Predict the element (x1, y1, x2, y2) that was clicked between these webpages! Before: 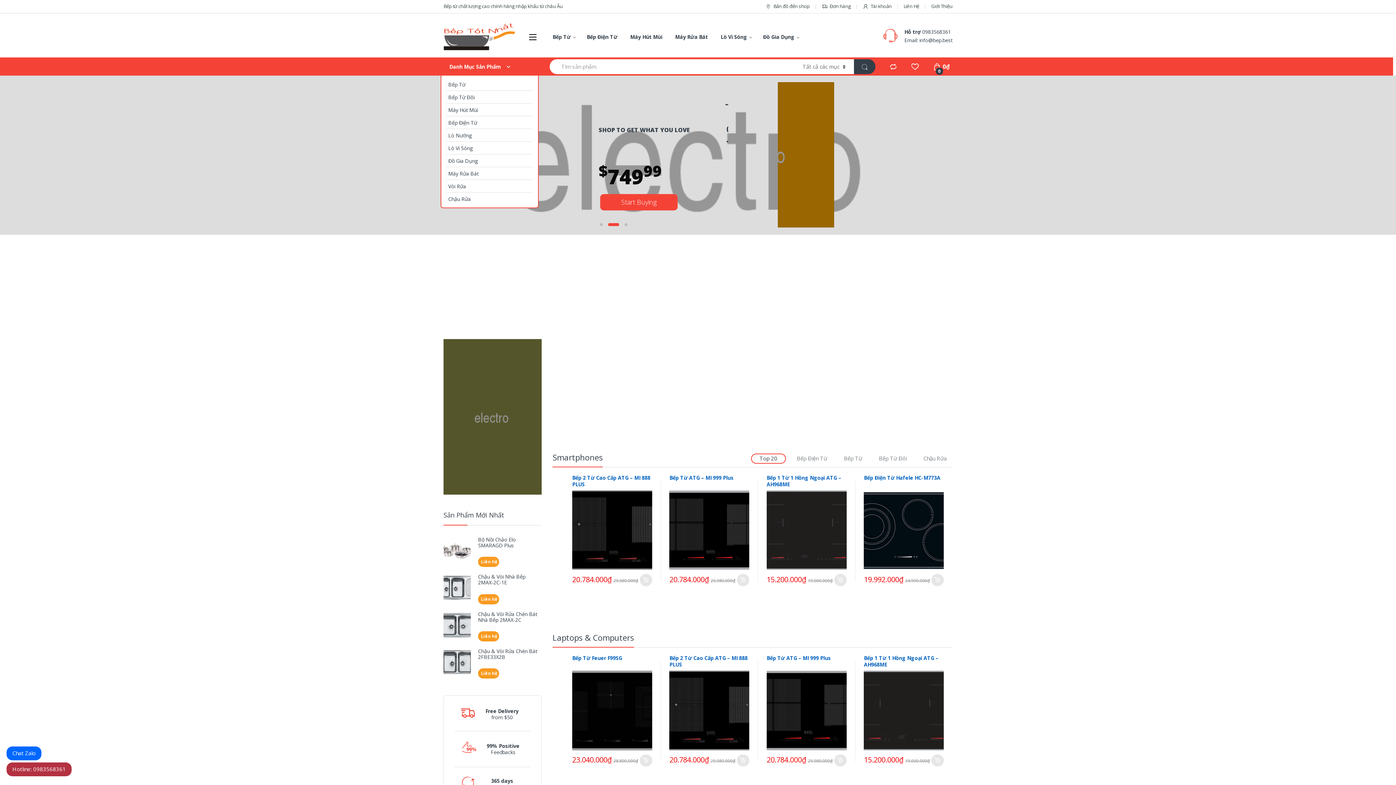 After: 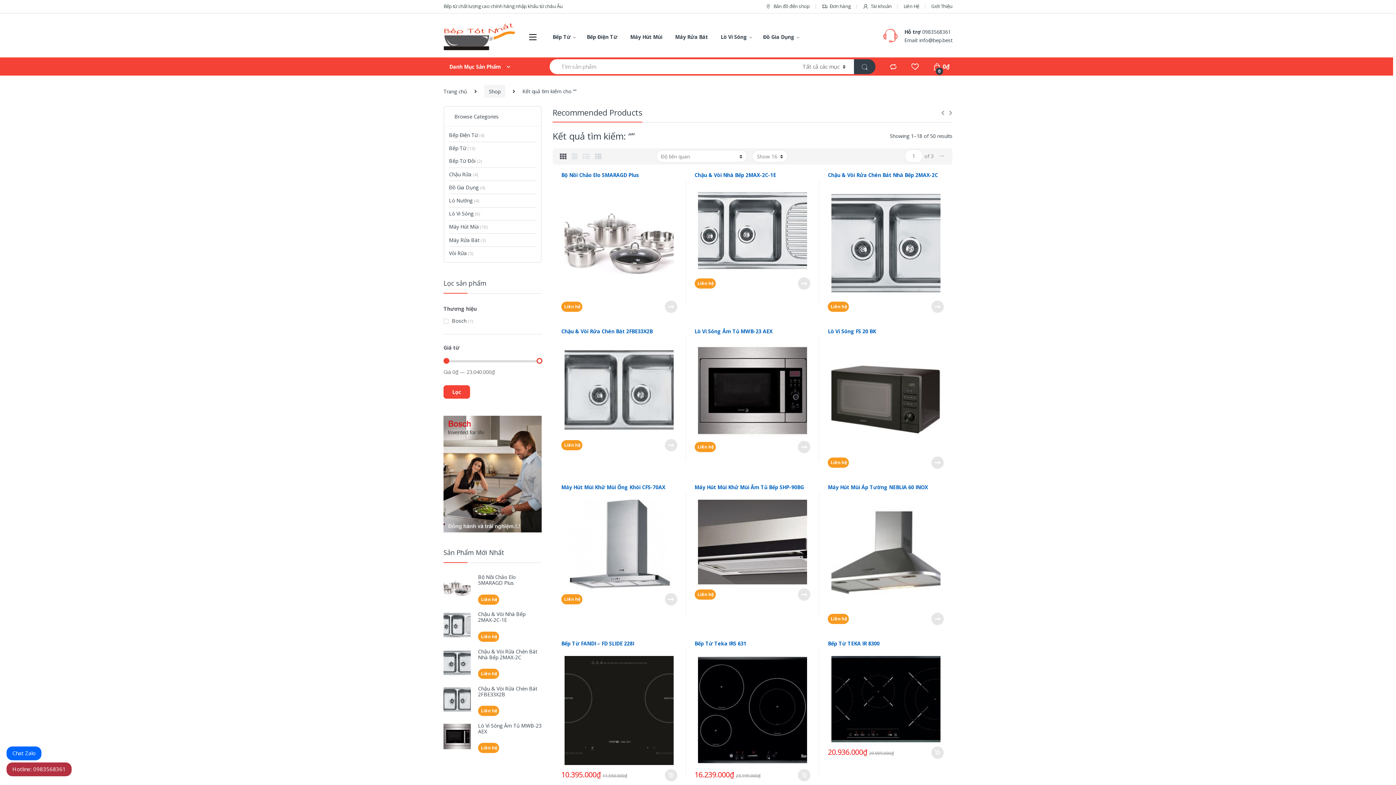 Action: bbox: (854, 59, 875, 74)